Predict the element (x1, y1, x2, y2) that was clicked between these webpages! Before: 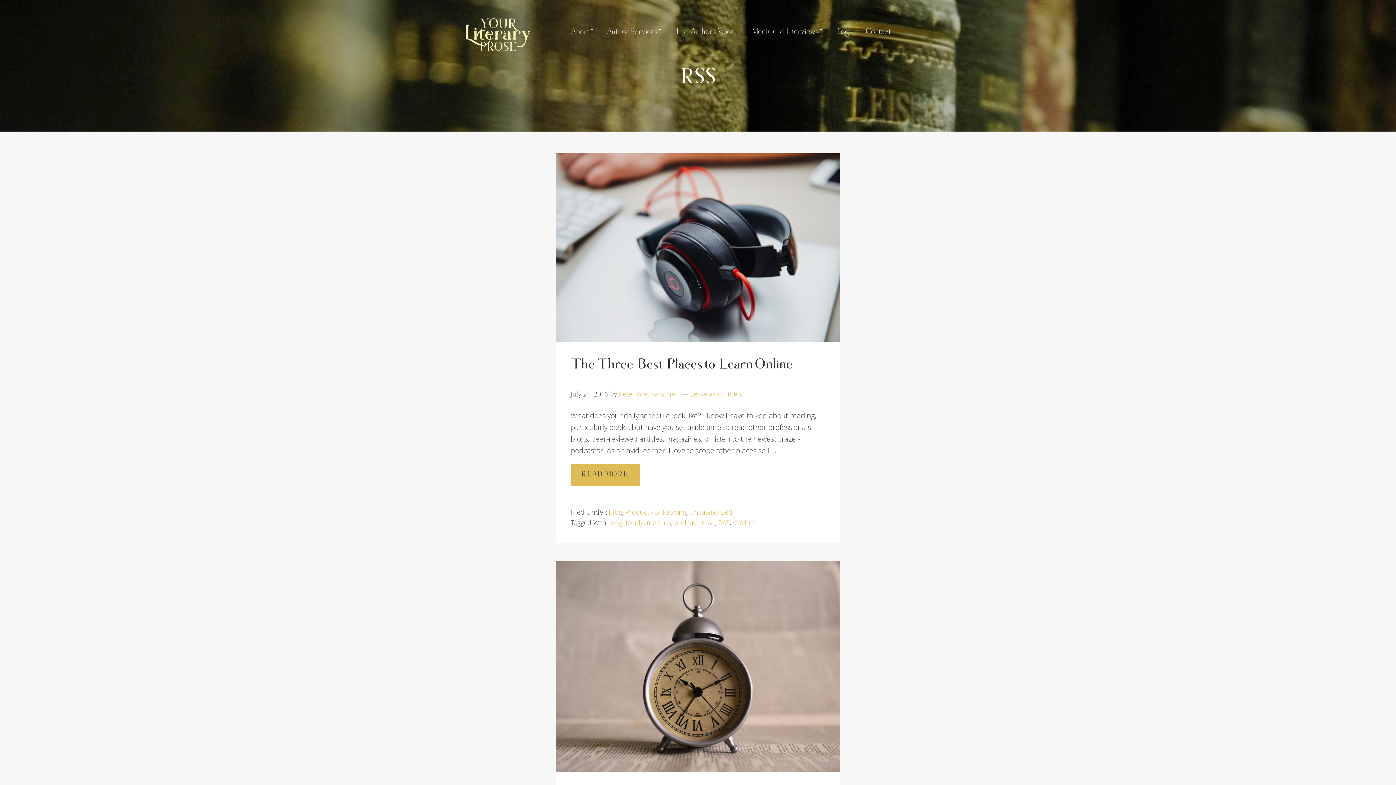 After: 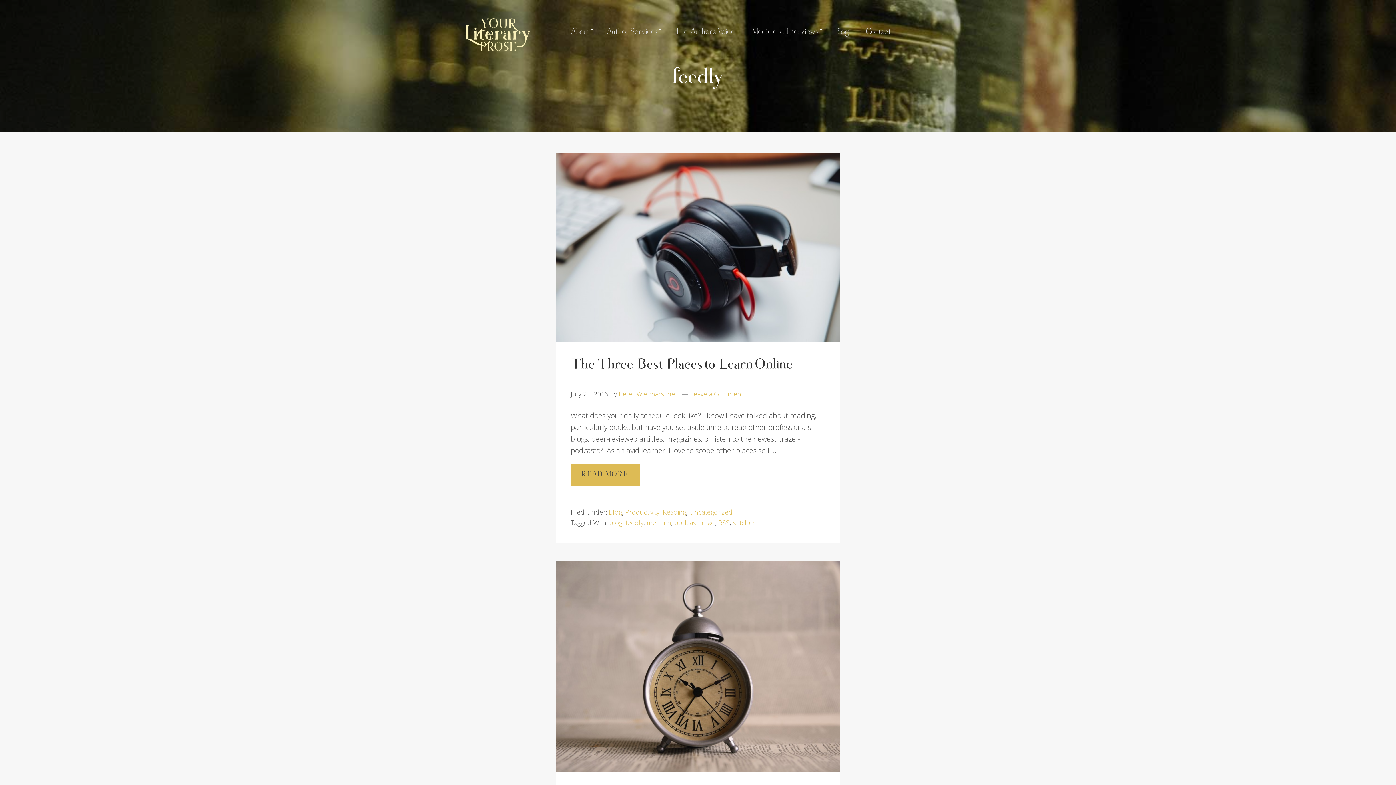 Action: bbox: (625, 518, 643, 527) label: feedly